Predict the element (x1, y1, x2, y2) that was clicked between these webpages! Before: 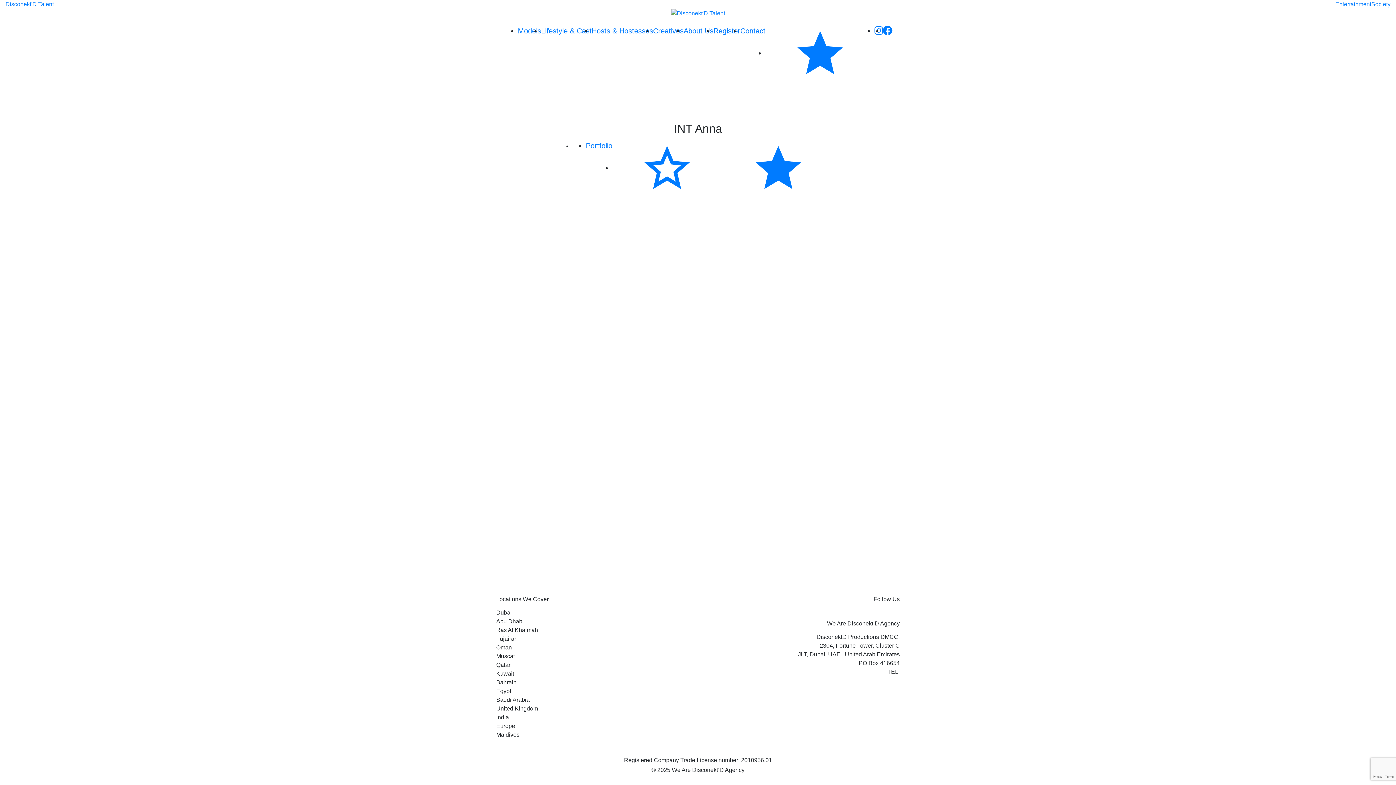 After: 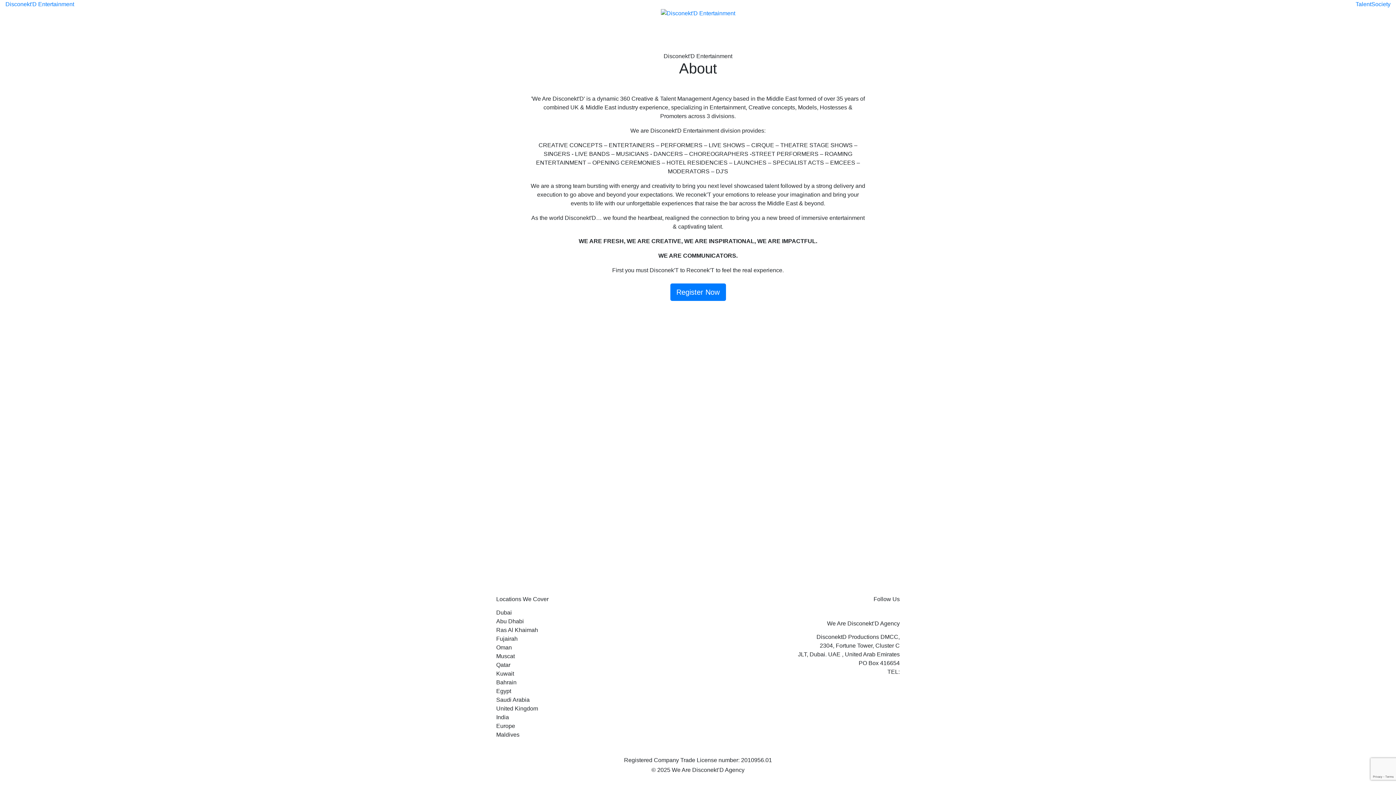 Action: bbox: (1335, 0, 1371, 8) label: Entertainment